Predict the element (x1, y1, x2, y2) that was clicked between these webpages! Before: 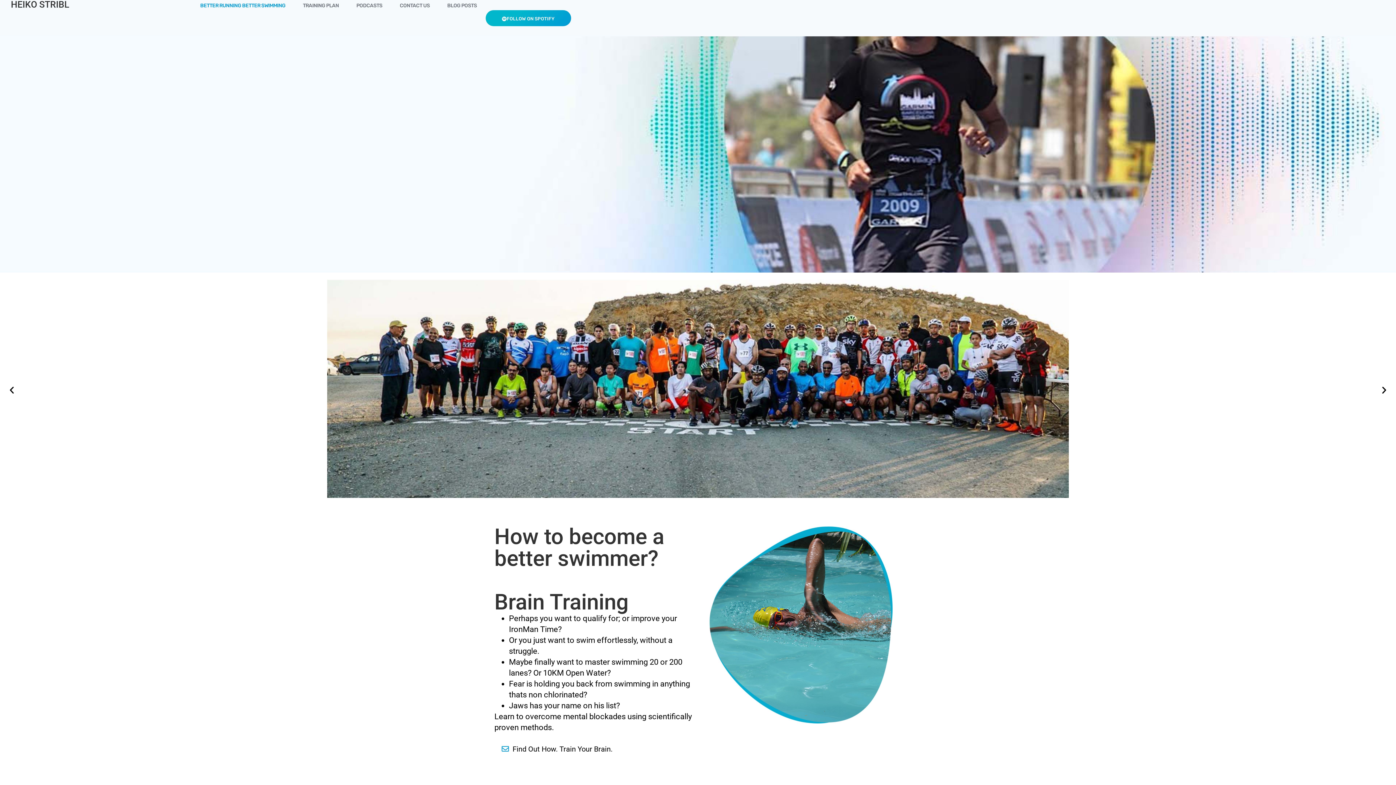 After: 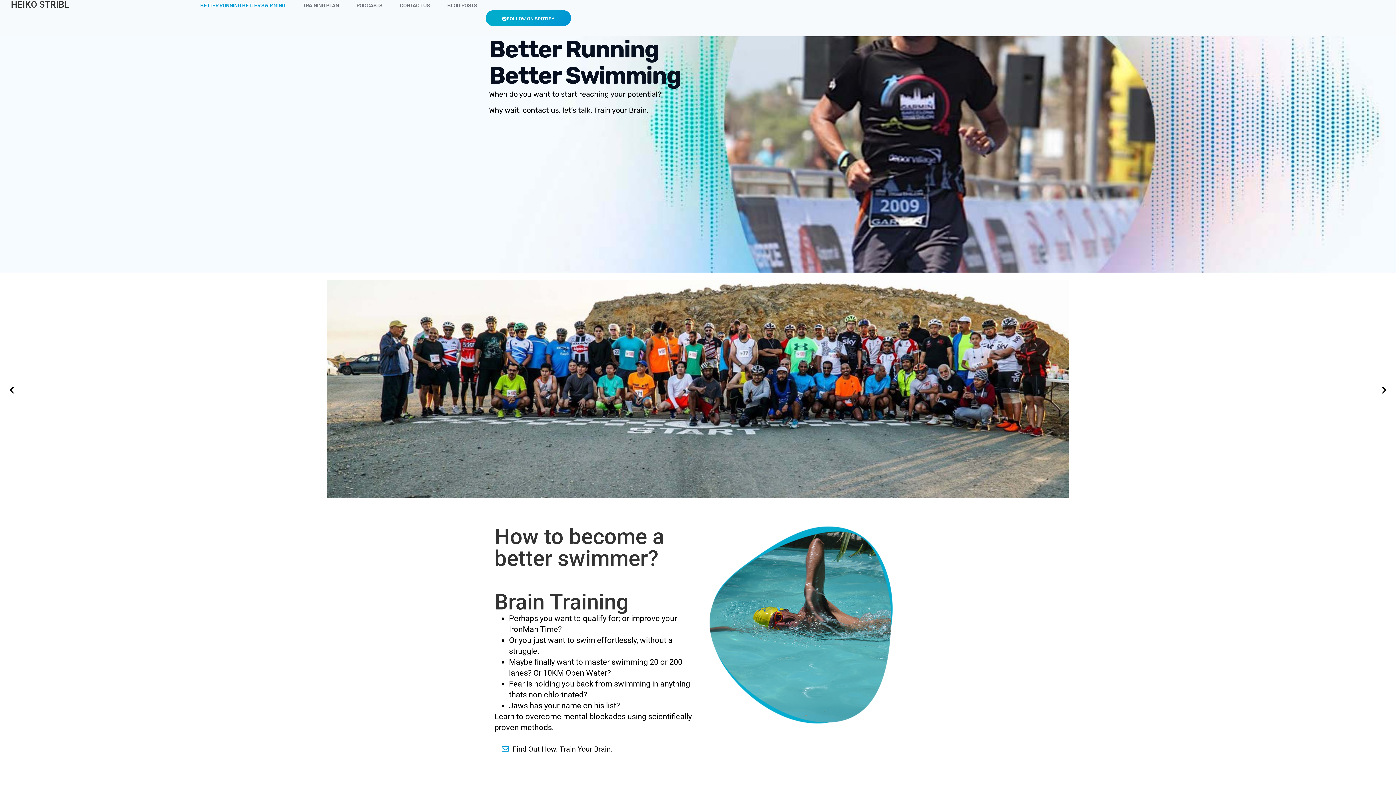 Action: label: FOLLOW ON SPOTIFY bbox: (485, 10, 571, 26)